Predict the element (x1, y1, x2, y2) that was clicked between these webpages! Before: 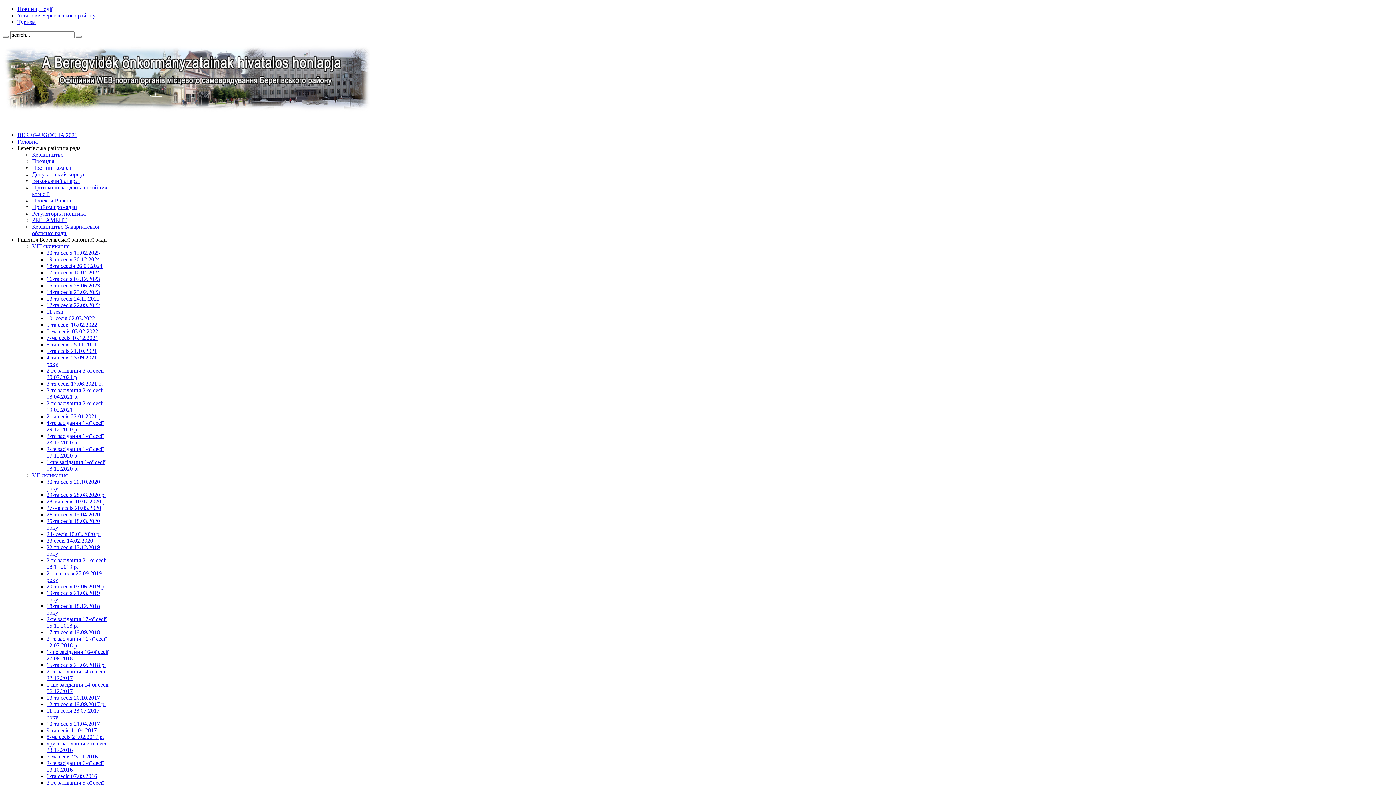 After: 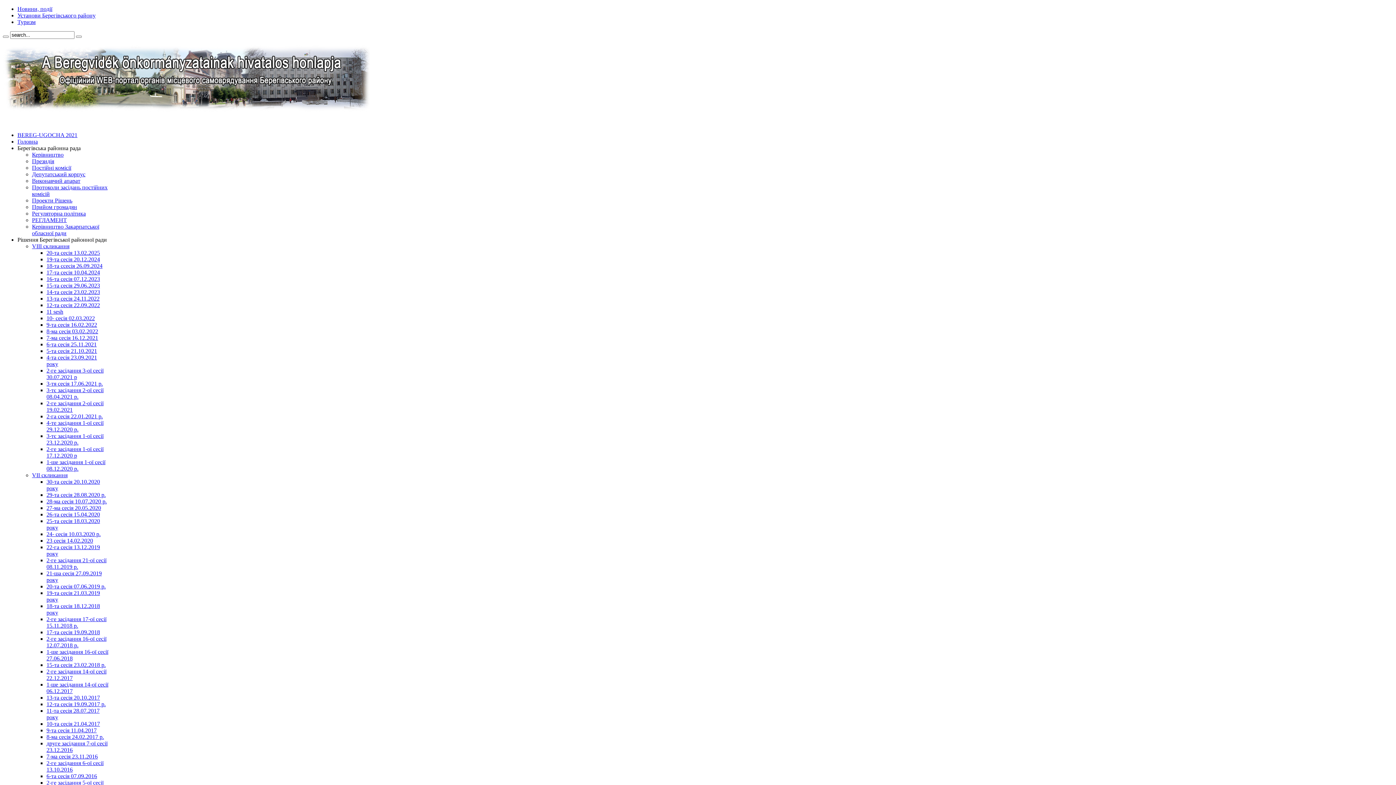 Action: label: 10-та сесія 21.04.2017 bbox: (46, 721, 100, 727)